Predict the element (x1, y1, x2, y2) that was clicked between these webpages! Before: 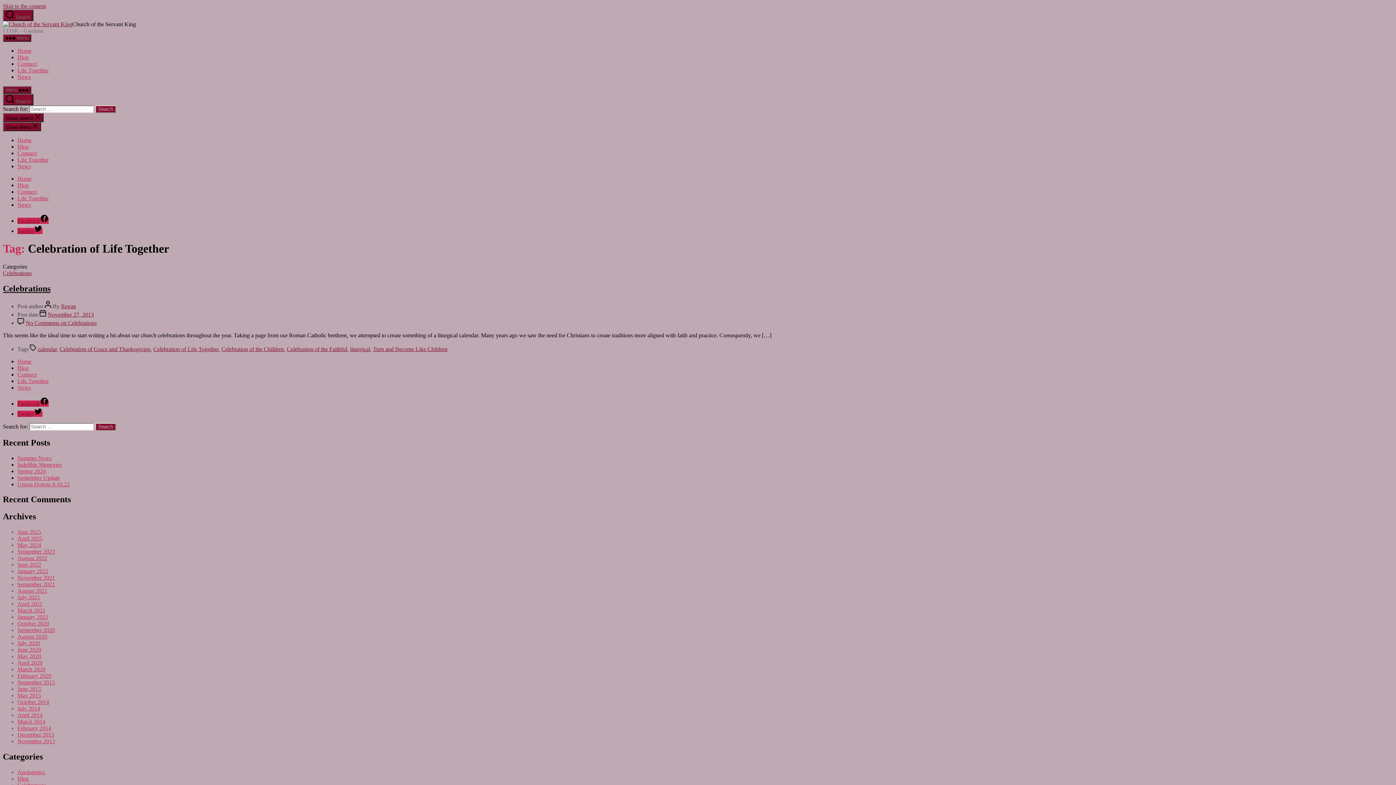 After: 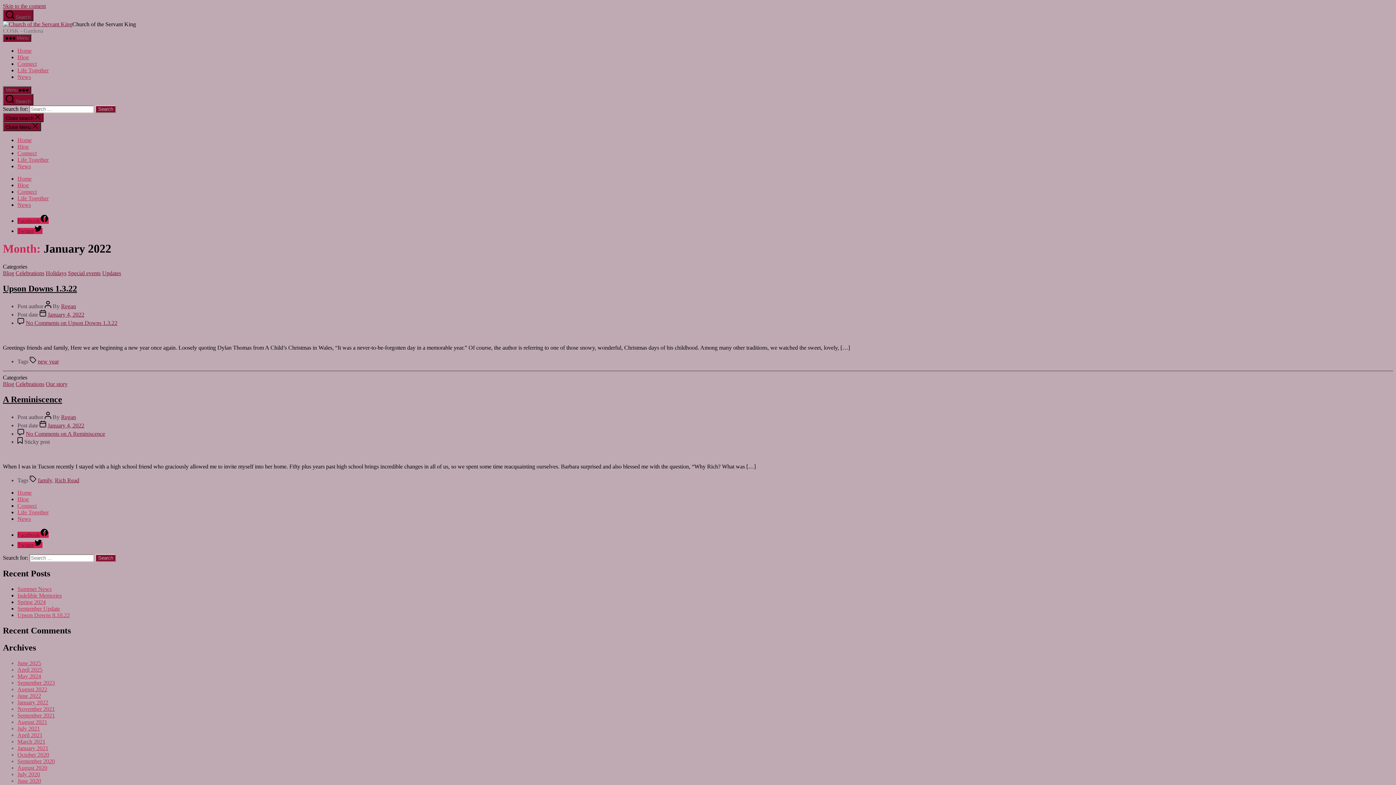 Action: bbox: (17, 568, 48, 574) label: January 2022